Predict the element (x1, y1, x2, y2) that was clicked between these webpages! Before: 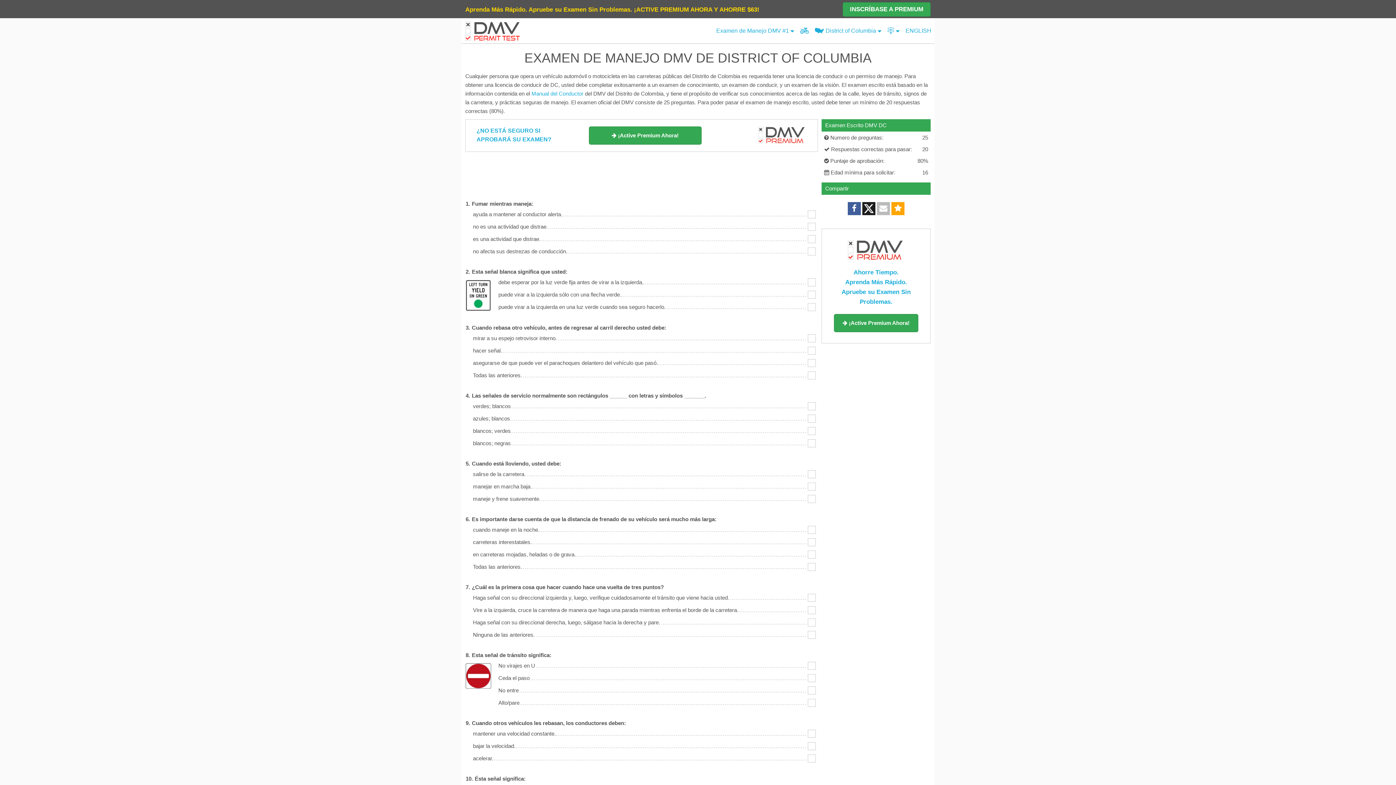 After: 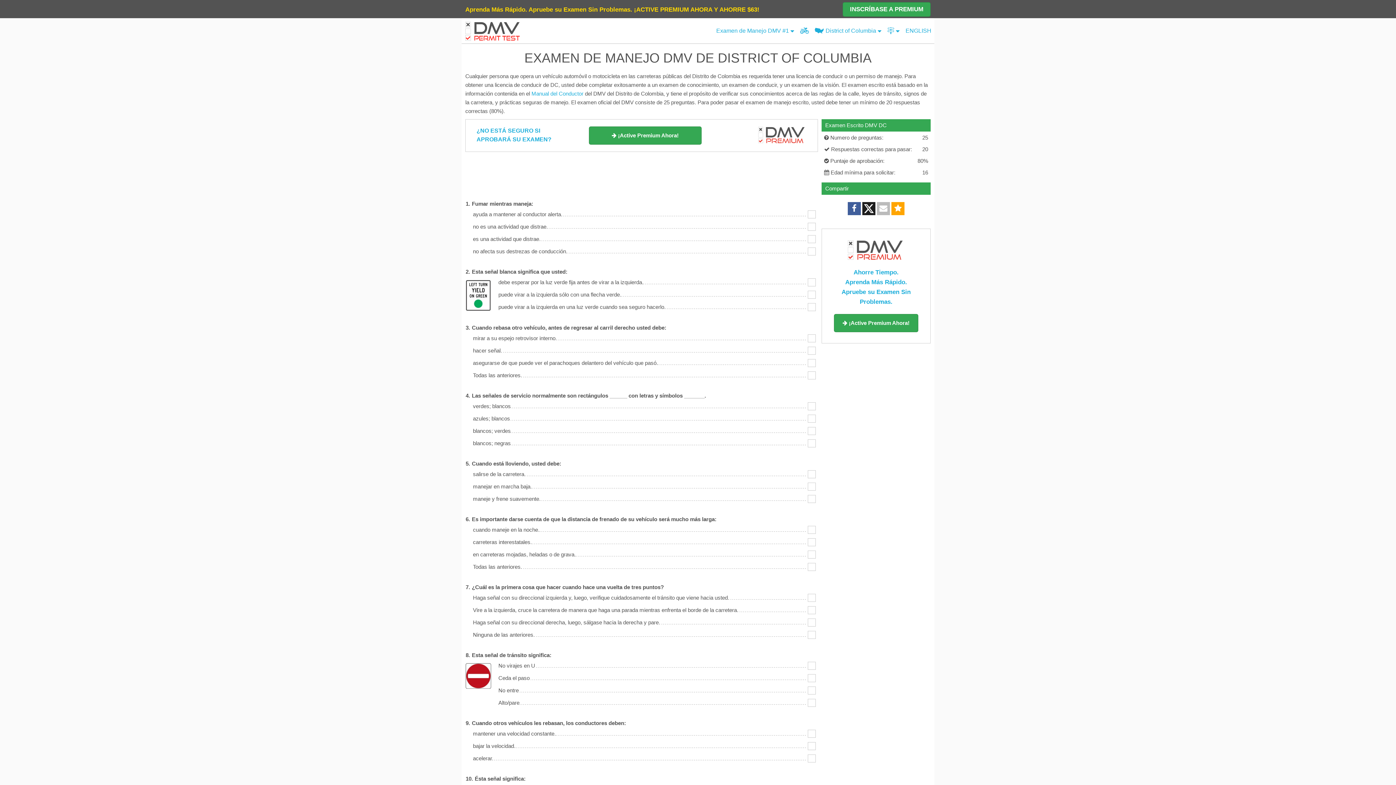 Action: label: Aprenda Más Rápido. Apruebe su Examen Sin Problemas. ¡ACTIVE PREMIUM AHORA Y AHORRE $63!
INSCRÍBASE A PREMIUM bbox: (0, 0, 1396, 18)